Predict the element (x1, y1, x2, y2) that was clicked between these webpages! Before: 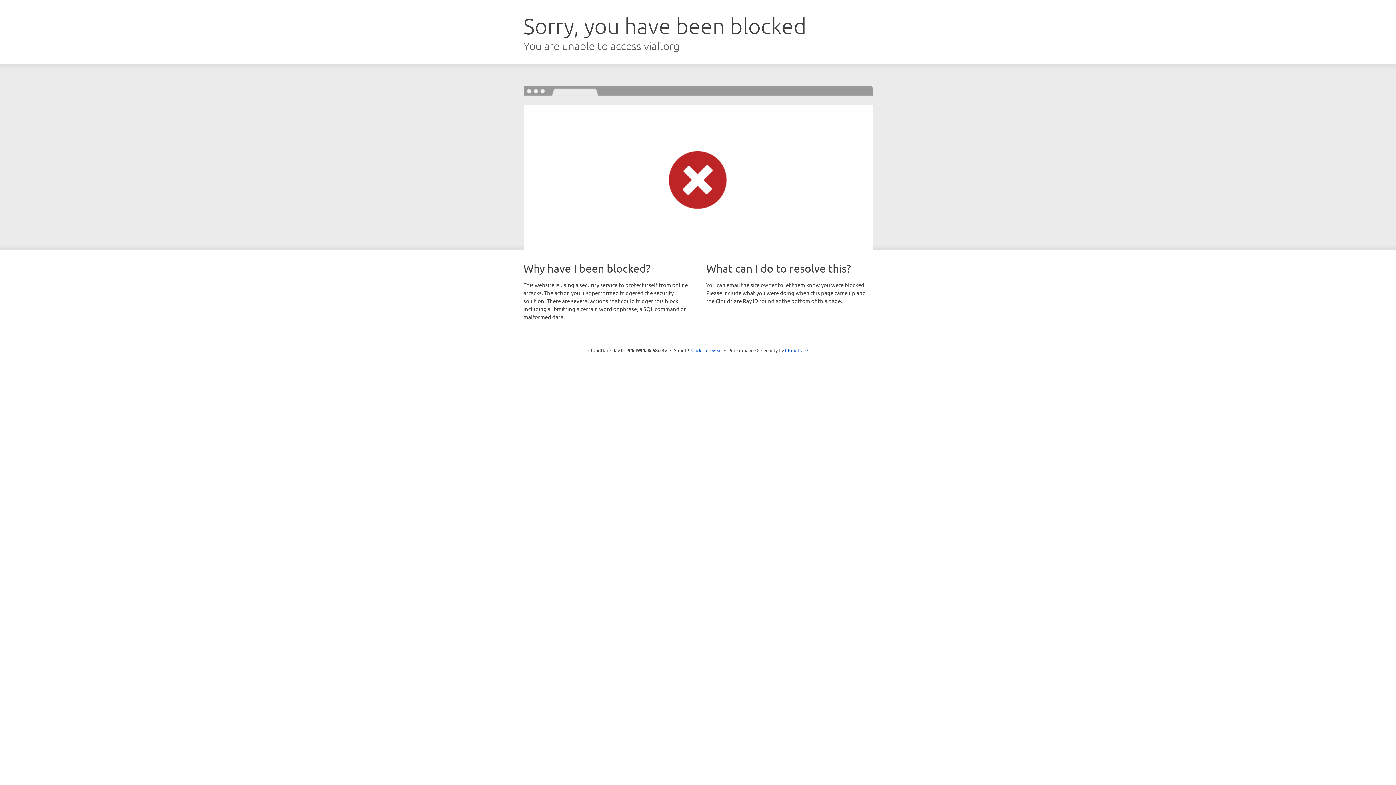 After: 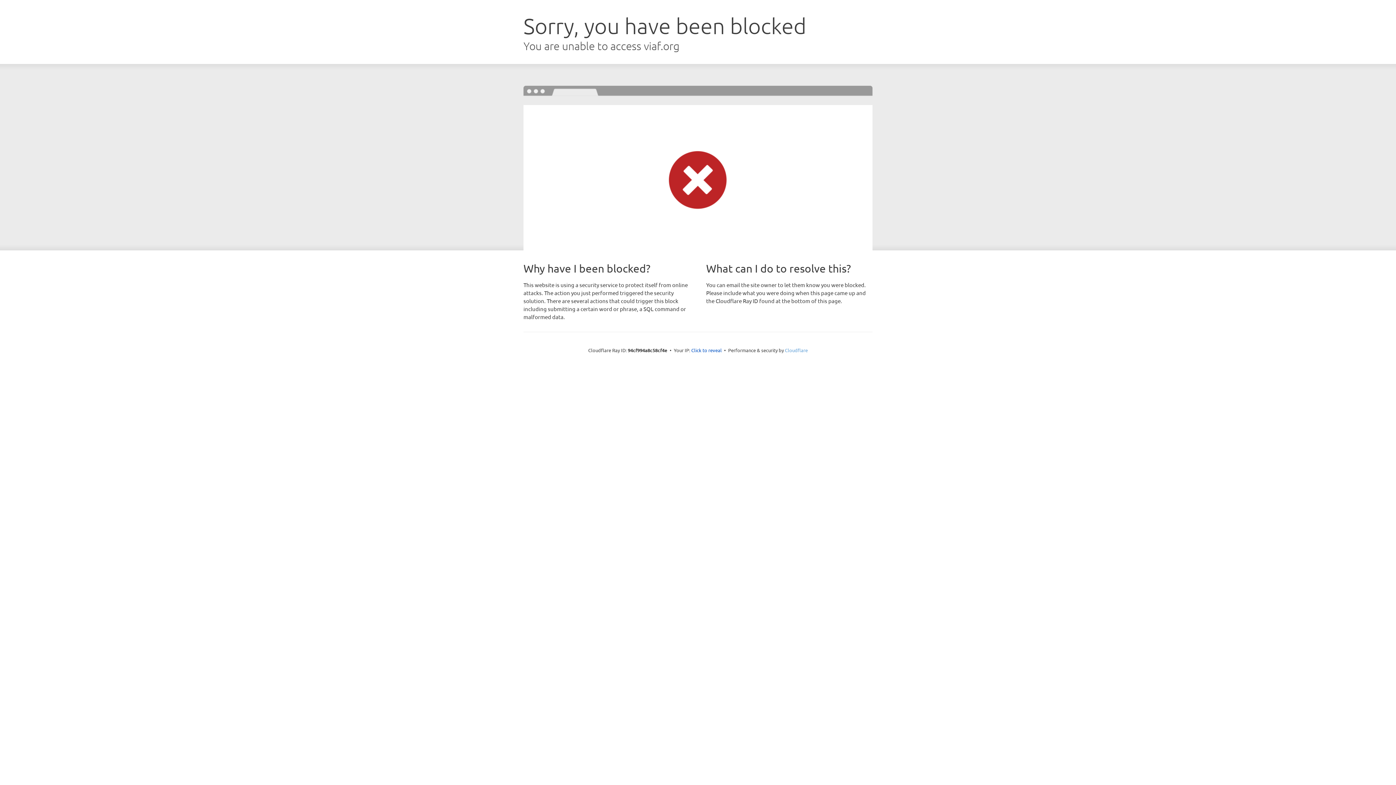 Action: bbox: (785, 347, 808, 353) label: Cloudflare